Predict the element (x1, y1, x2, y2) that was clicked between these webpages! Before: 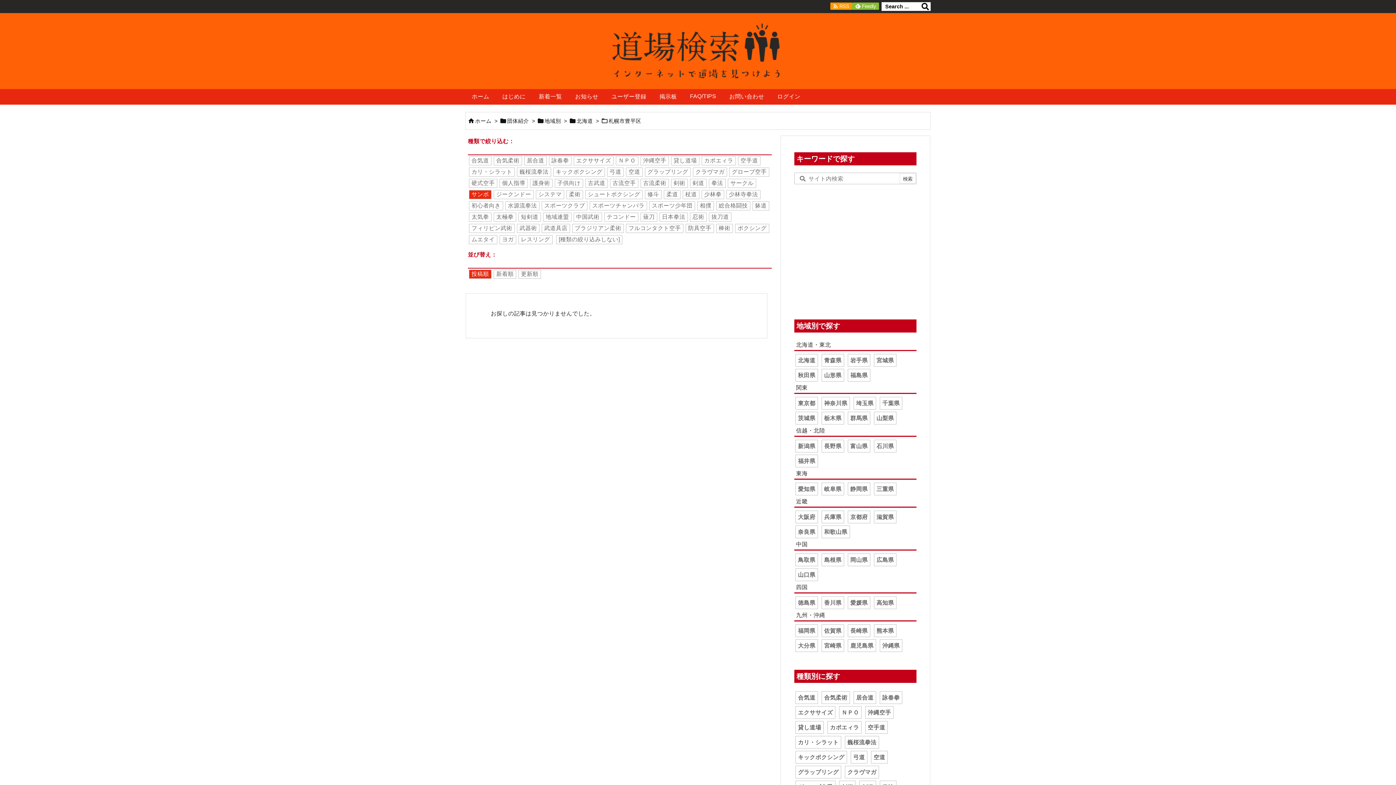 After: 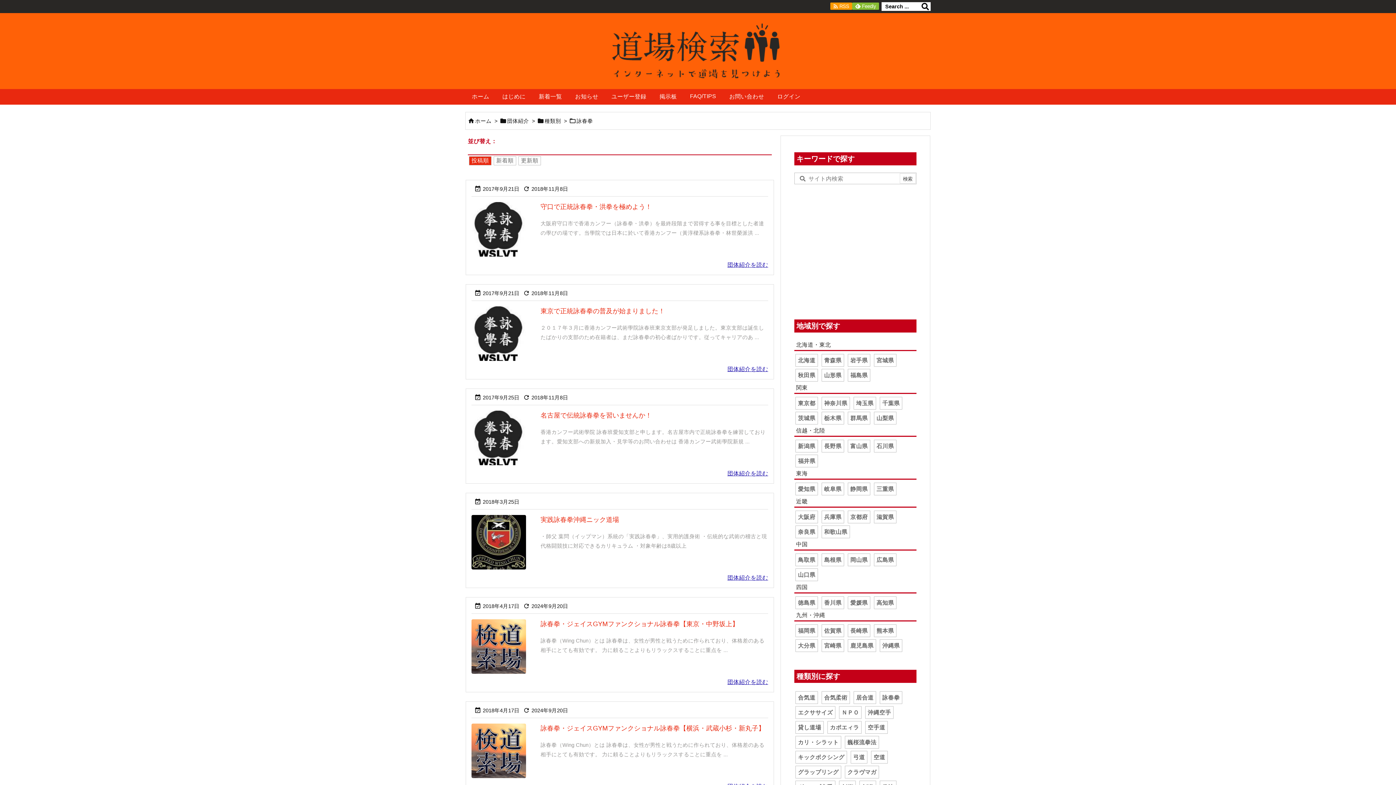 Action: bbox: (880, 691, 902, 704) label: 詠春拳